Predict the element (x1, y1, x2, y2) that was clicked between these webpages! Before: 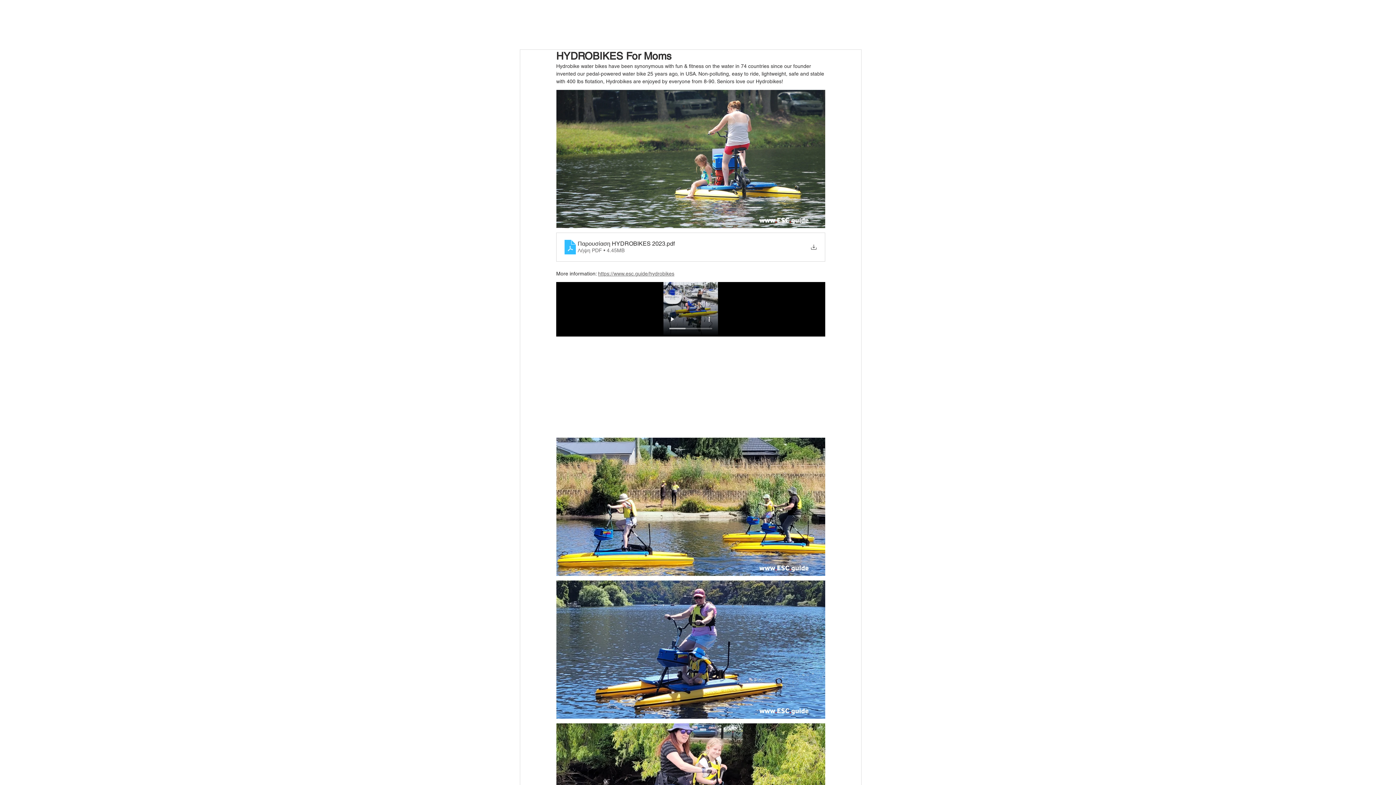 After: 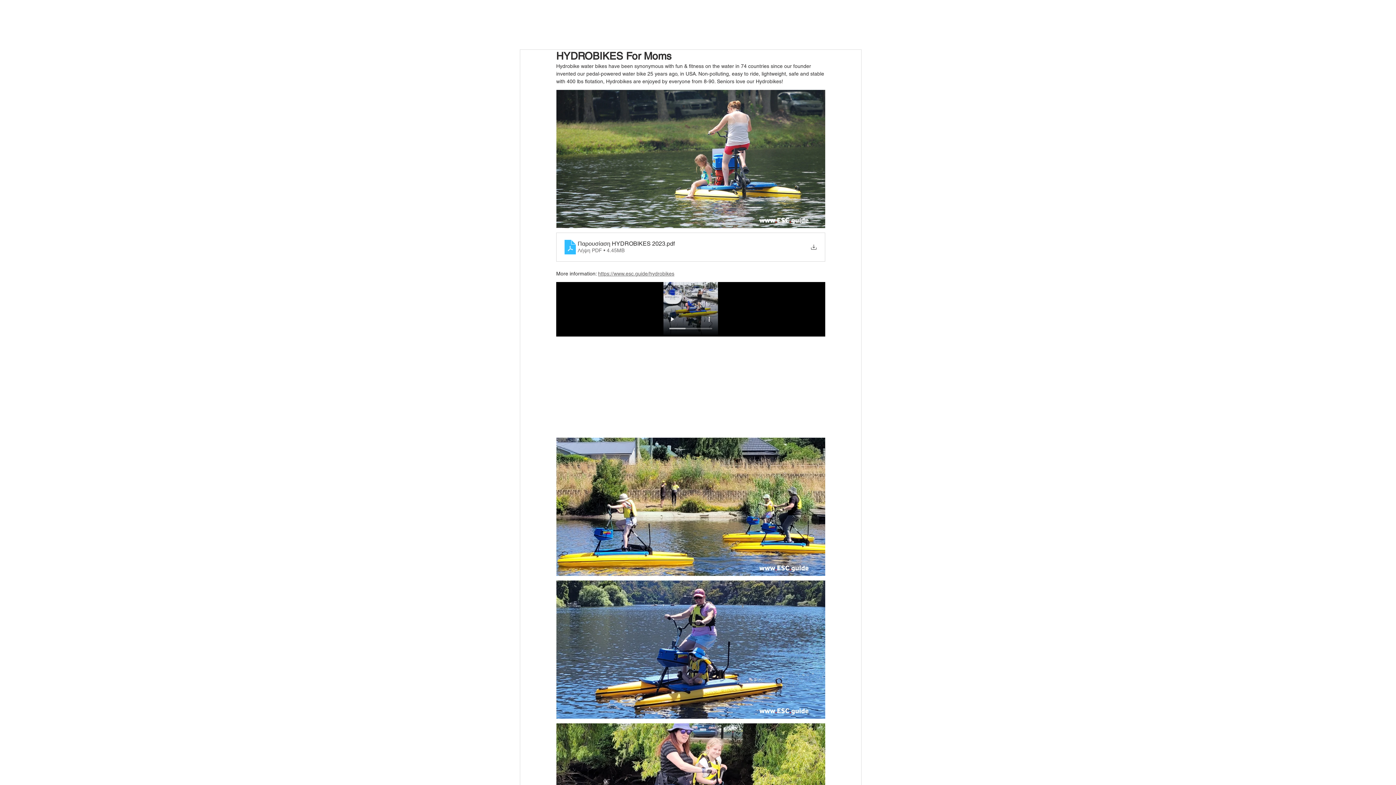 Action: bbox: (598, 270, 674, 276) label: https://www.esc.guide/hydrobikes